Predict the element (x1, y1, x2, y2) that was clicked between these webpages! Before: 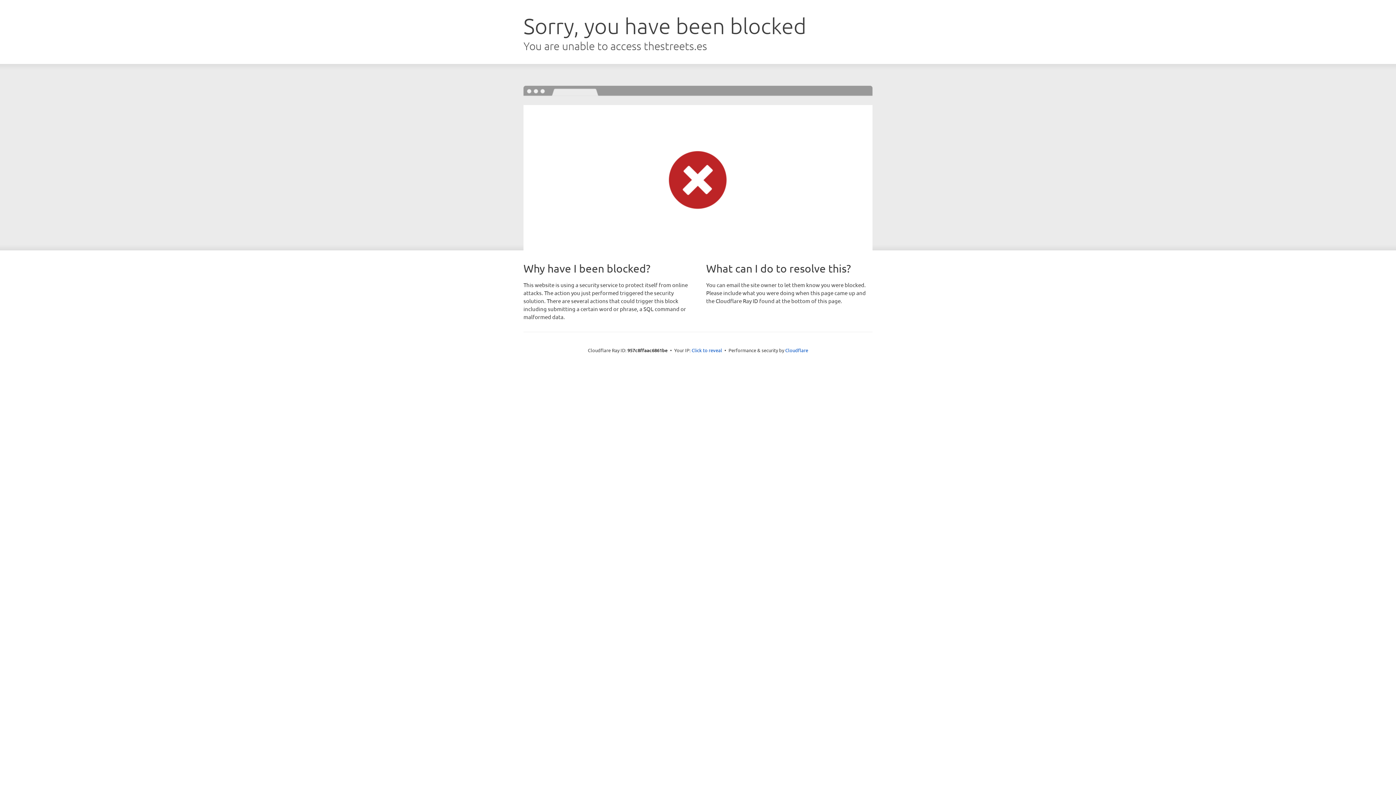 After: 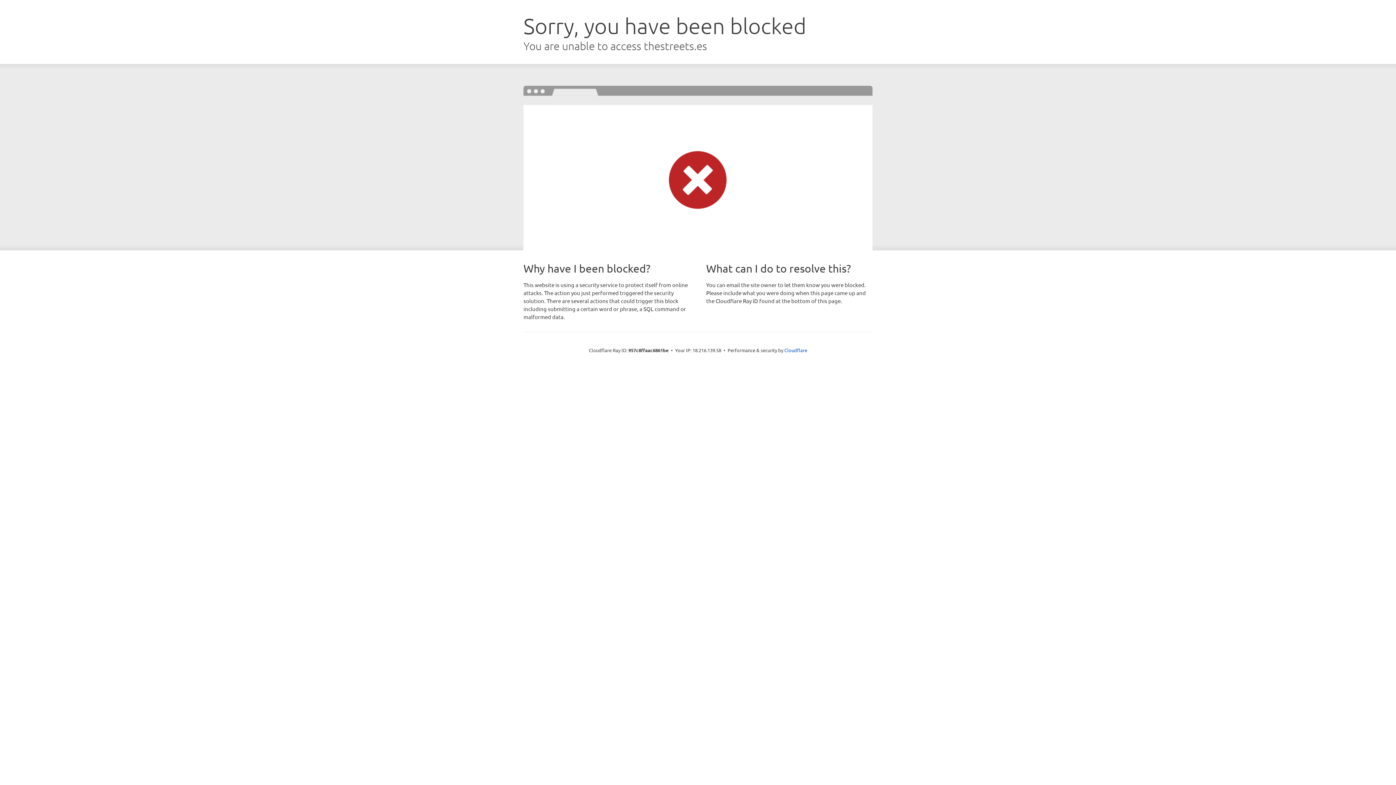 Action: label: Click to reveal bbox: (691, 346, 722, 353)